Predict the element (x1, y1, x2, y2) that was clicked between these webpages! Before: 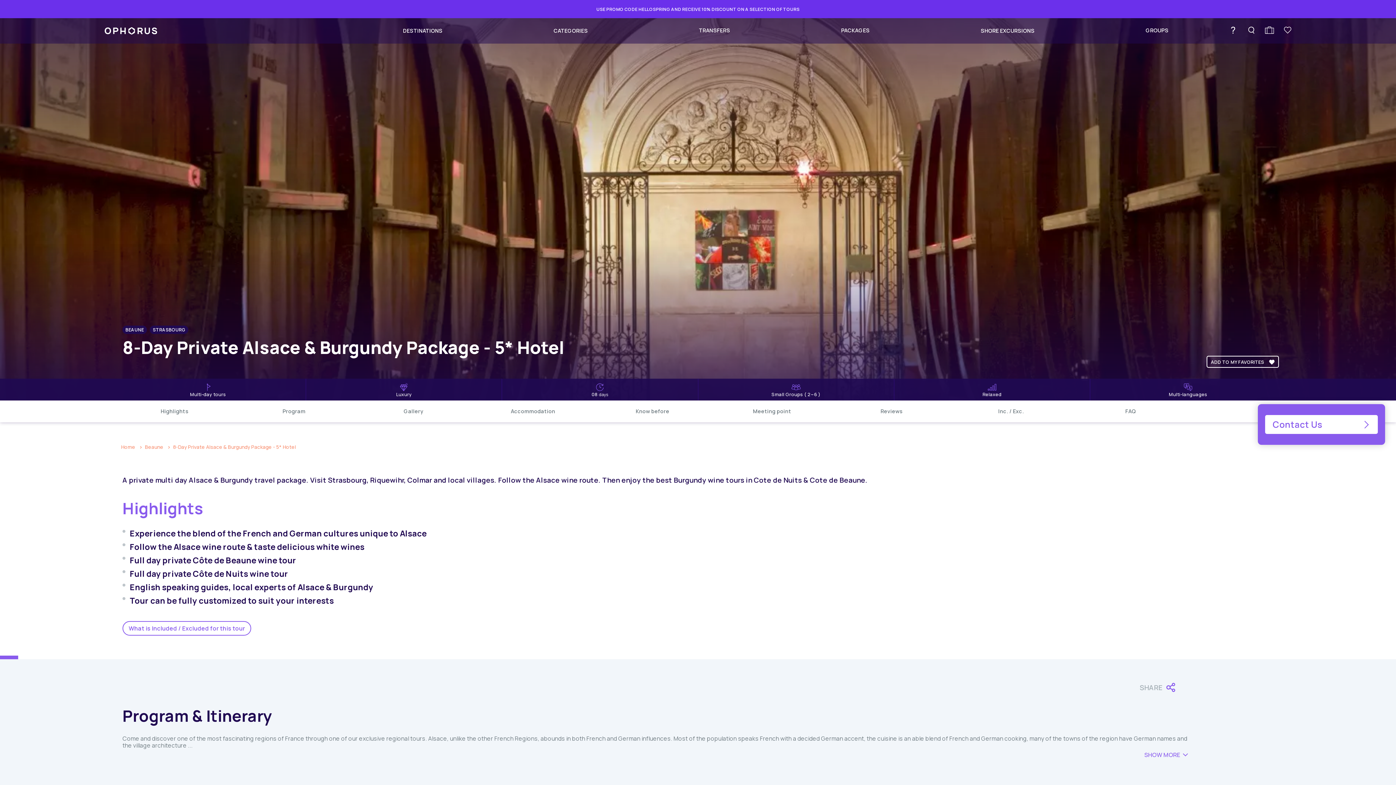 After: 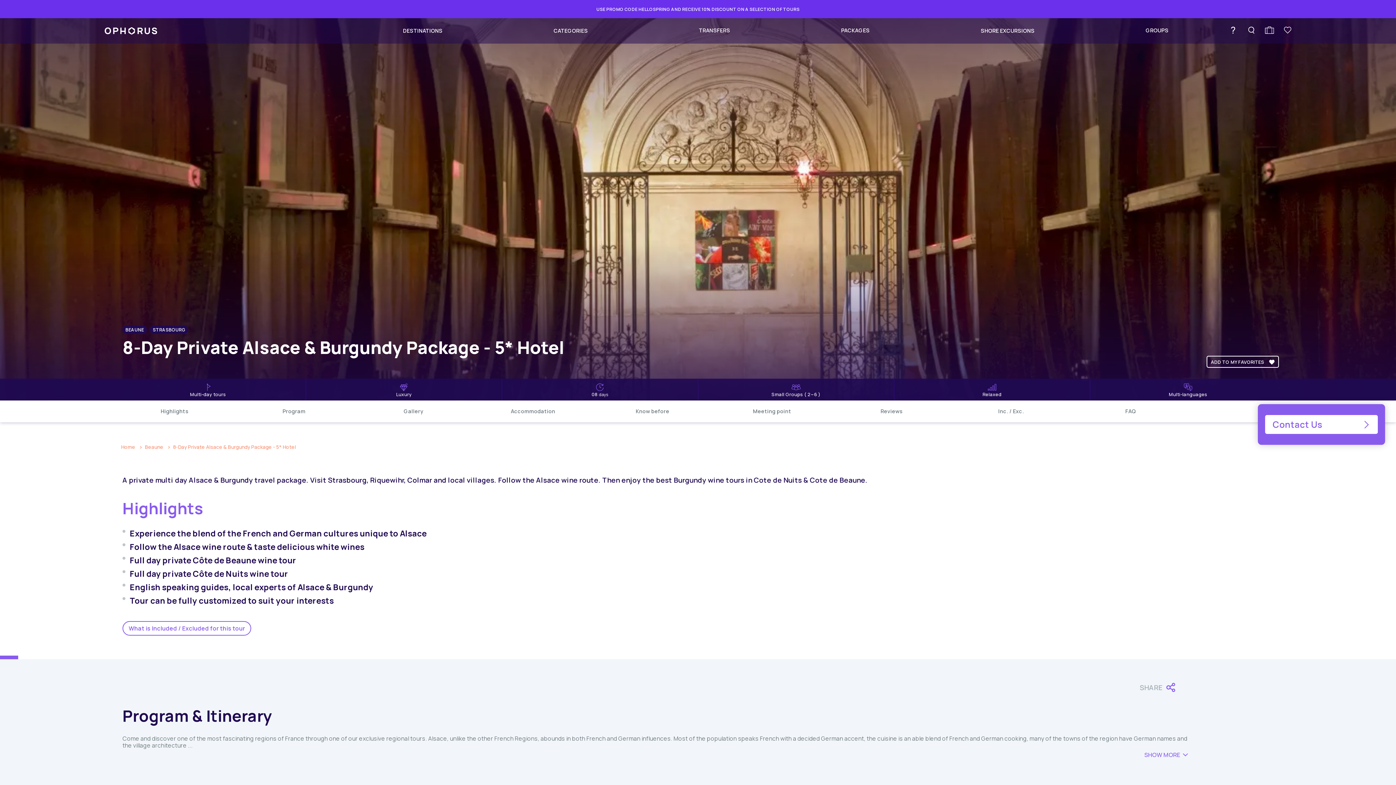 Action: bbox: (1227, 26, 1238, 35)